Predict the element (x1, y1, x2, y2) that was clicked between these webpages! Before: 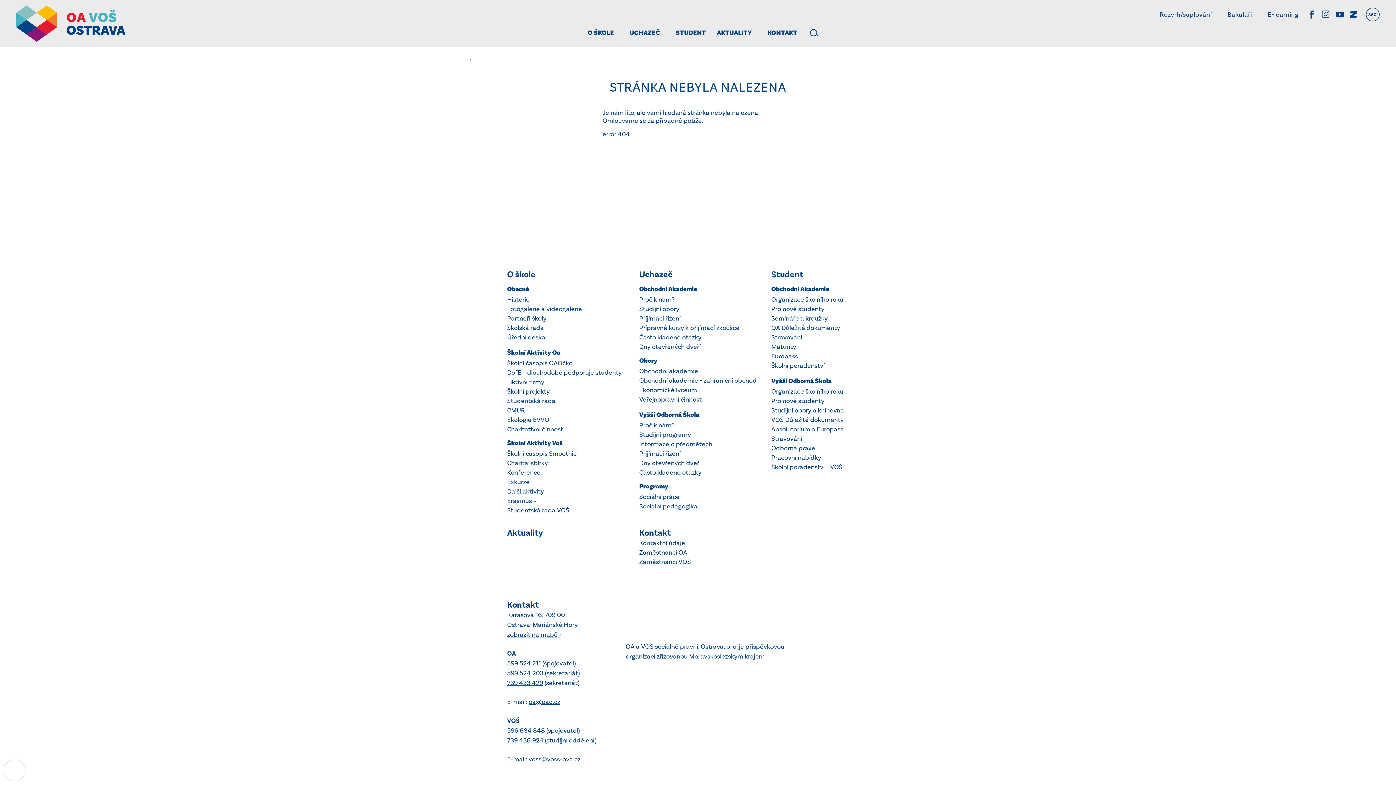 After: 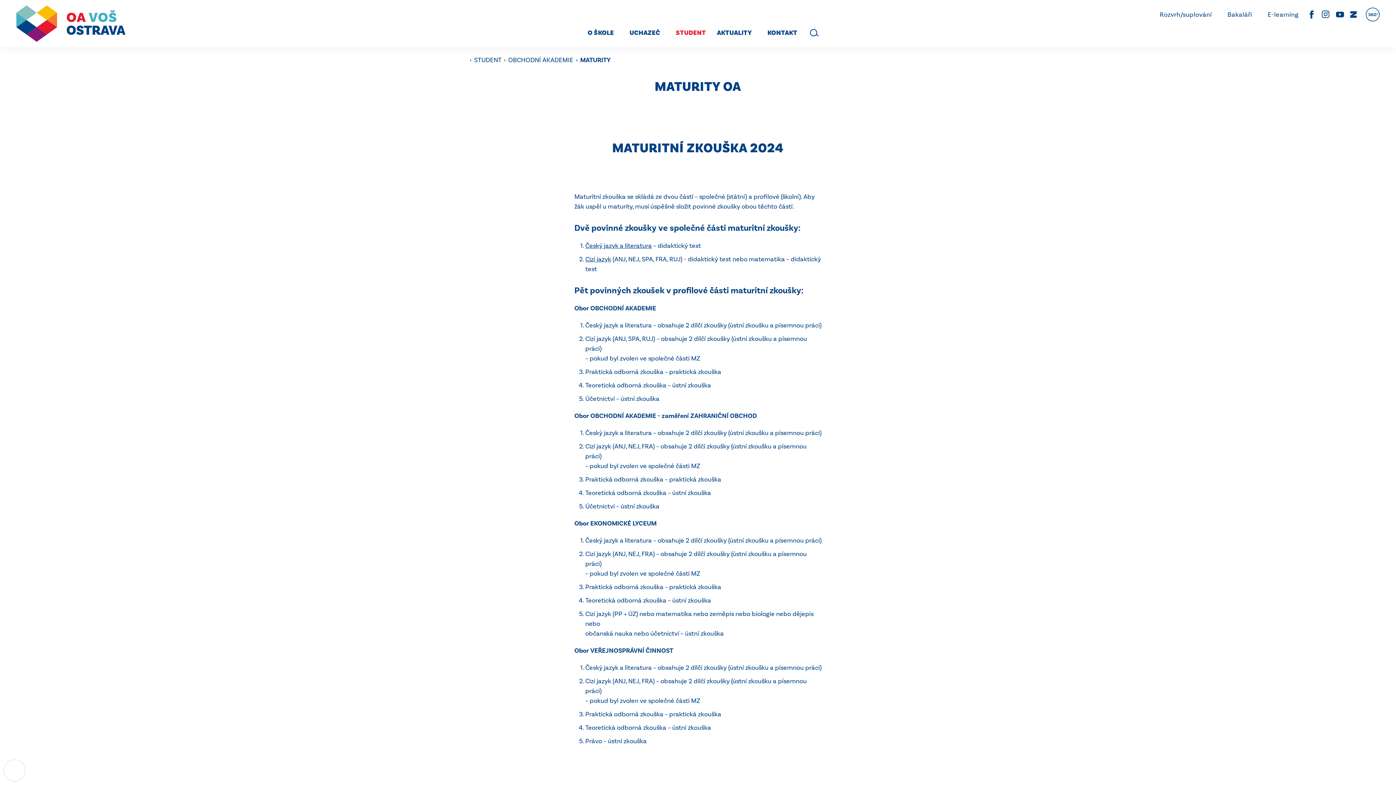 Action: label: Maturity bbox: (771, 342, 796, 350)